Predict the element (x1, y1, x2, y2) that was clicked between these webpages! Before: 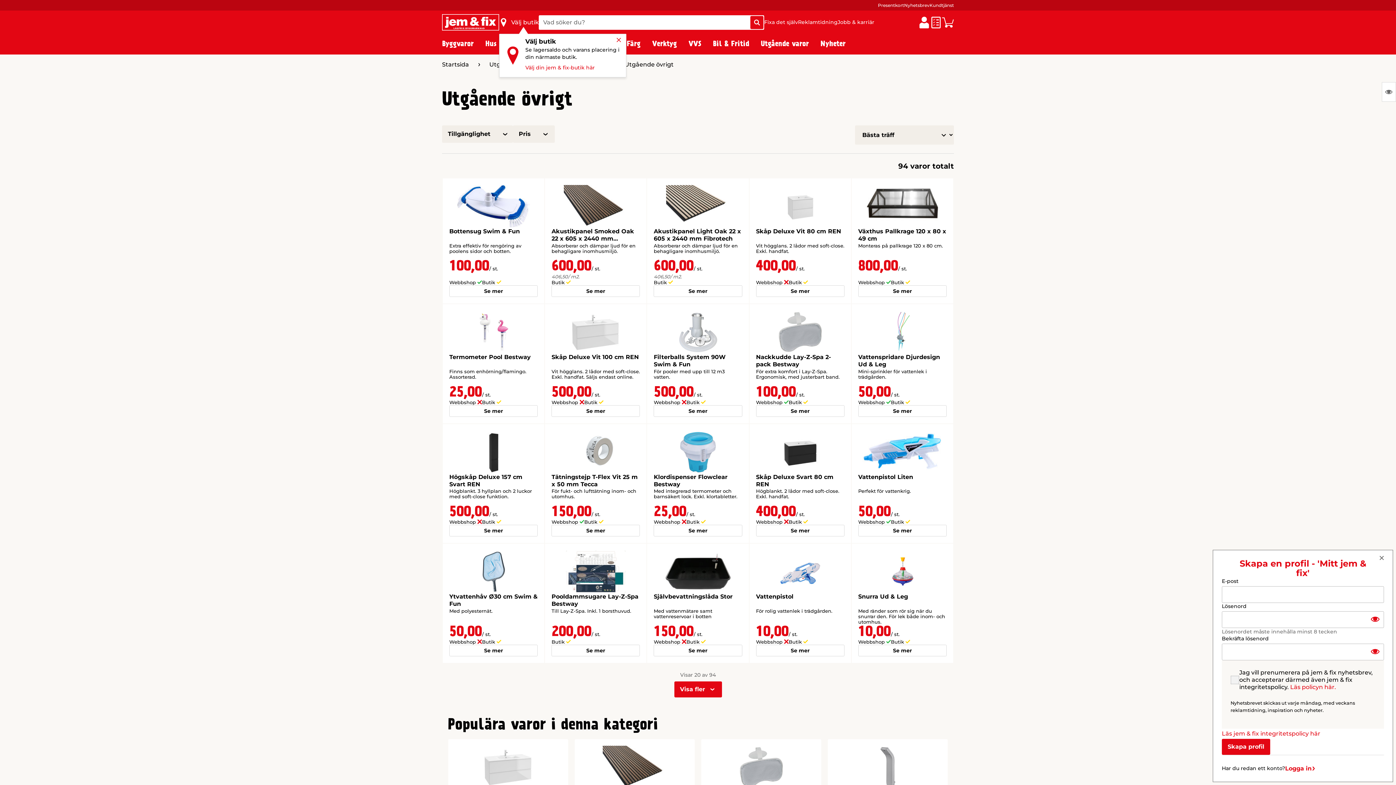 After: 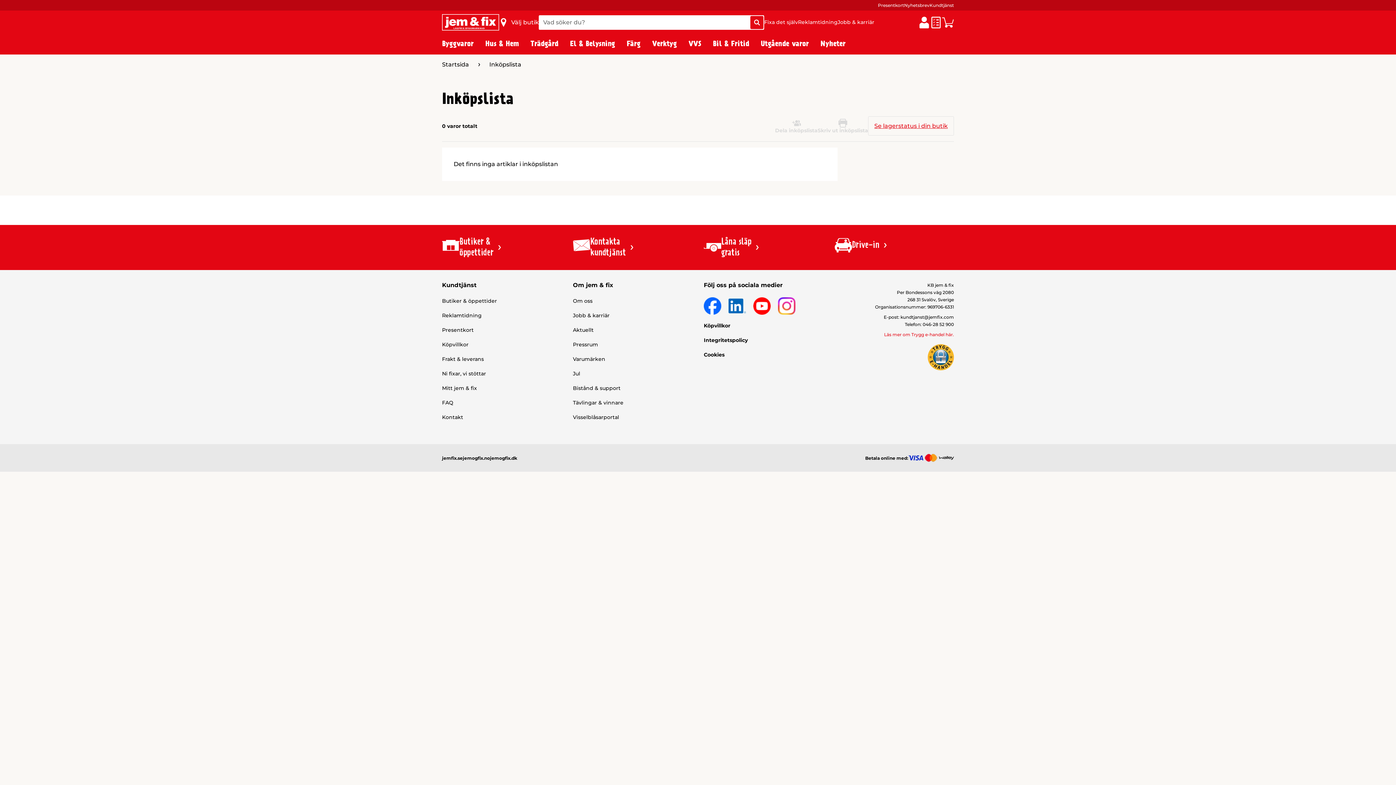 Action: bbox: (930, 16, 942, 28) label: Inköpslista